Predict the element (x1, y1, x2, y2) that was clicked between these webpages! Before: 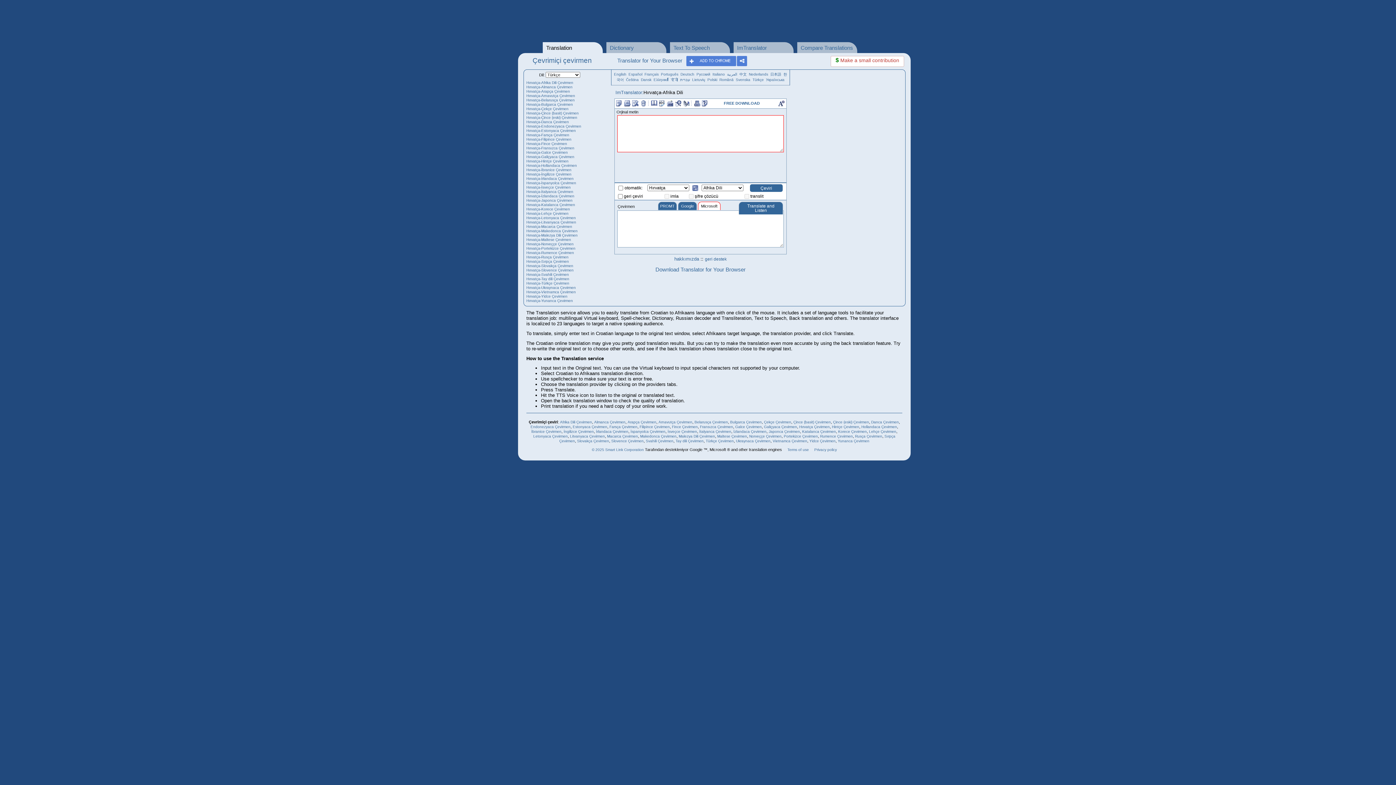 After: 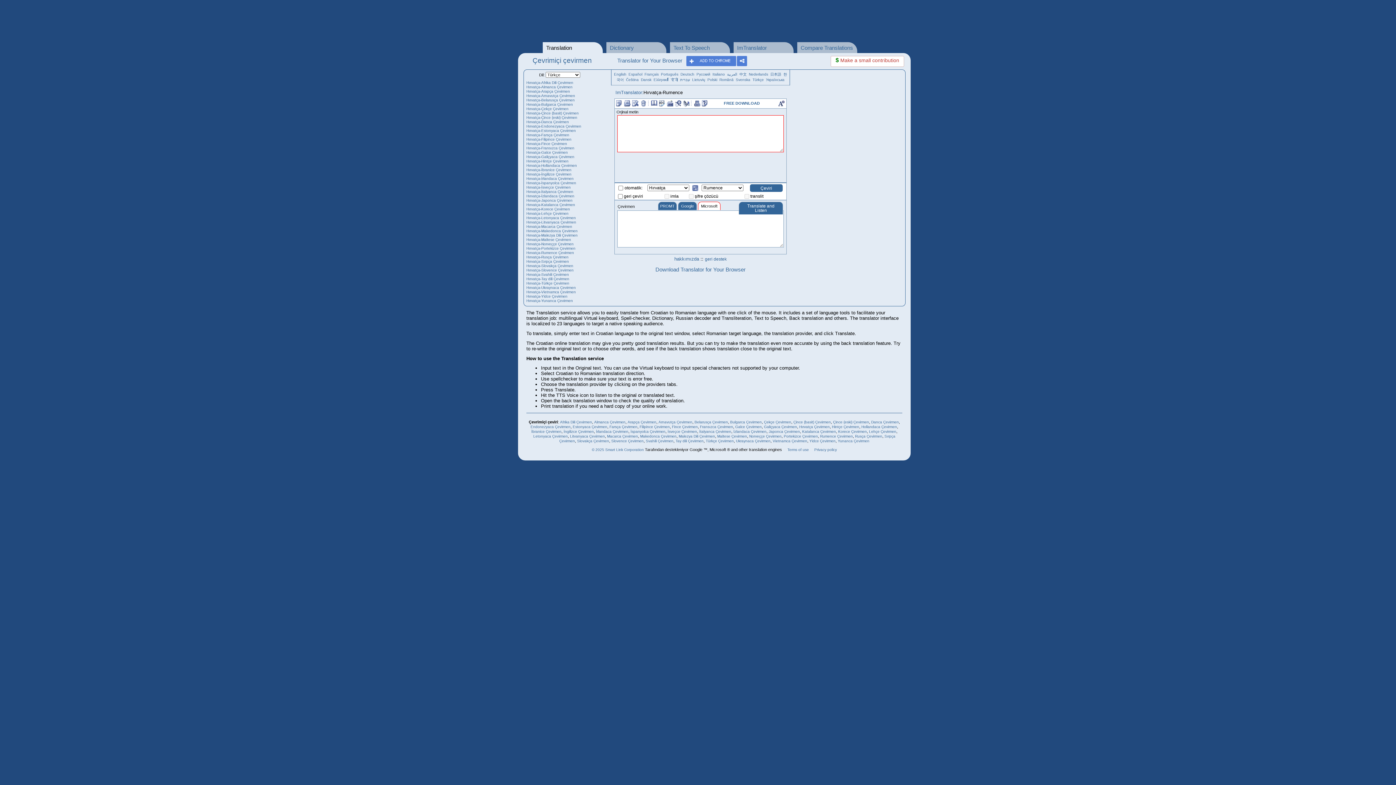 Action: label: Hırvatça-Rumence Çevirmen bbox: (526, 250, 574, 254)